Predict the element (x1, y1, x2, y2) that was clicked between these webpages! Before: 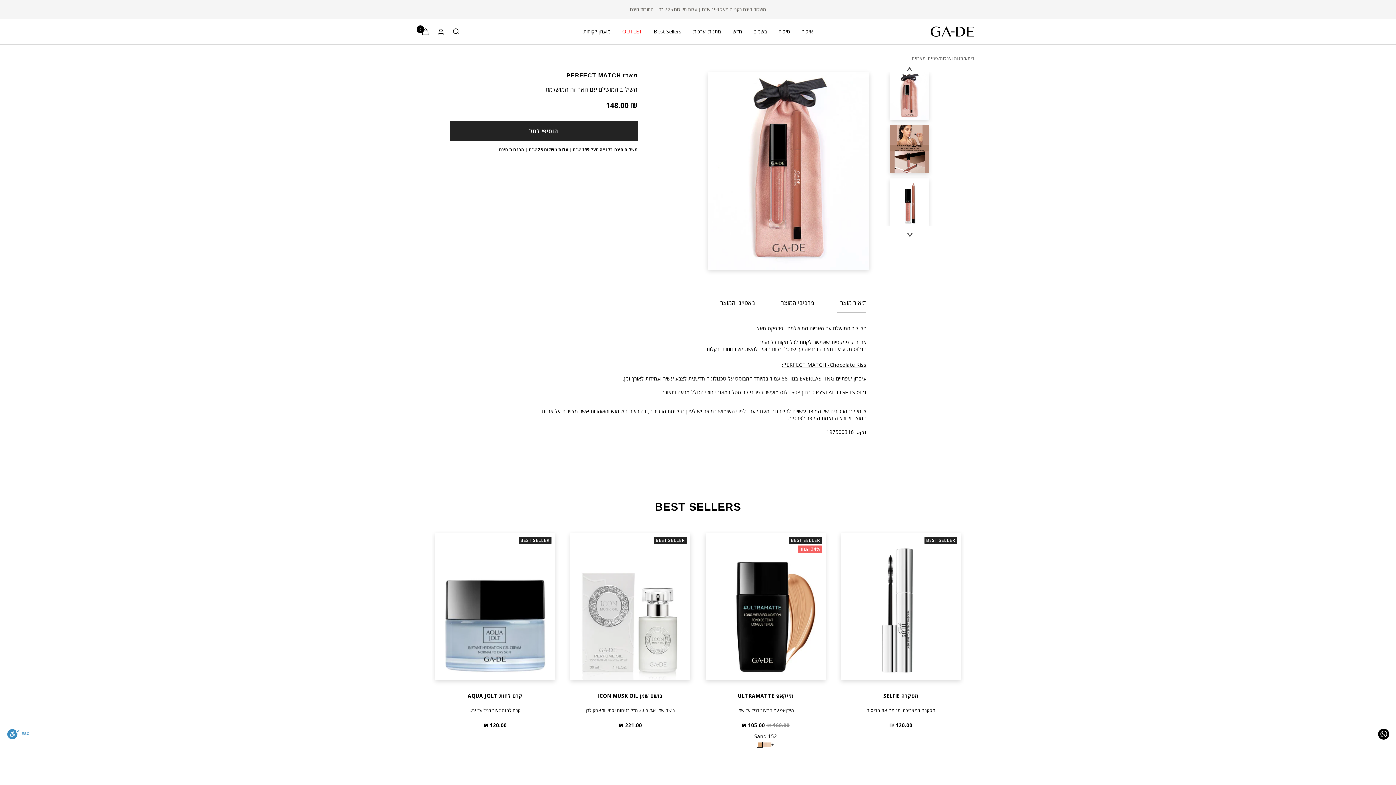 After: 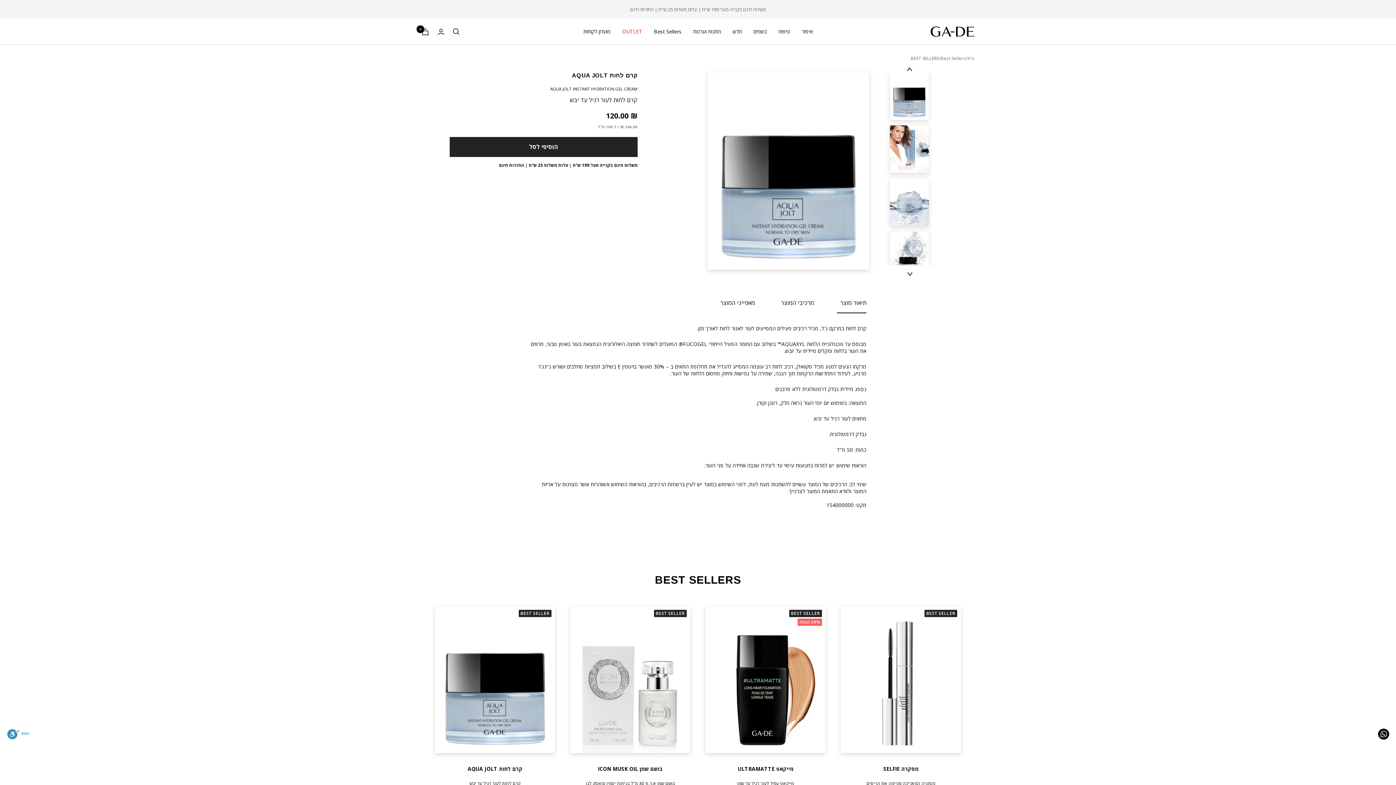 Action: bbox: (435, 533, 555, 680)